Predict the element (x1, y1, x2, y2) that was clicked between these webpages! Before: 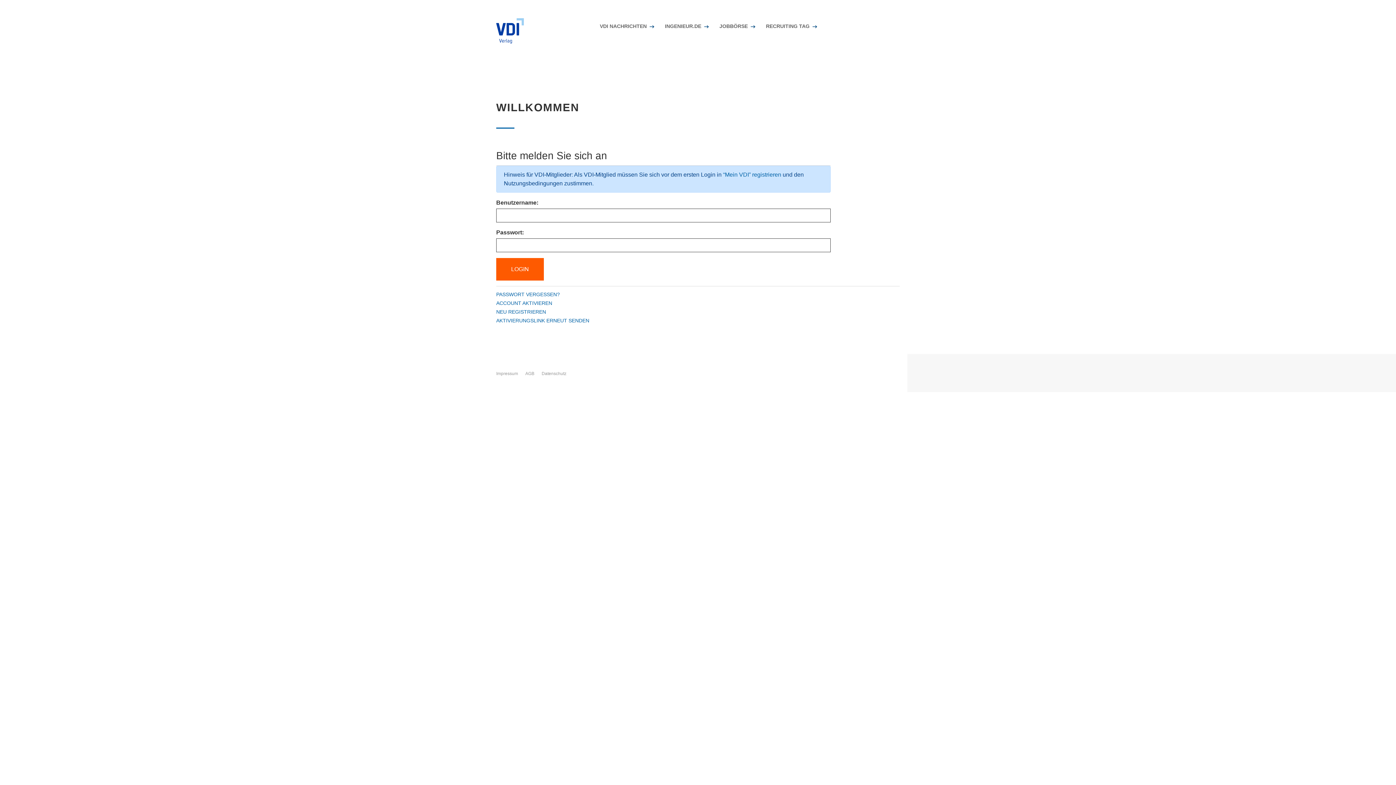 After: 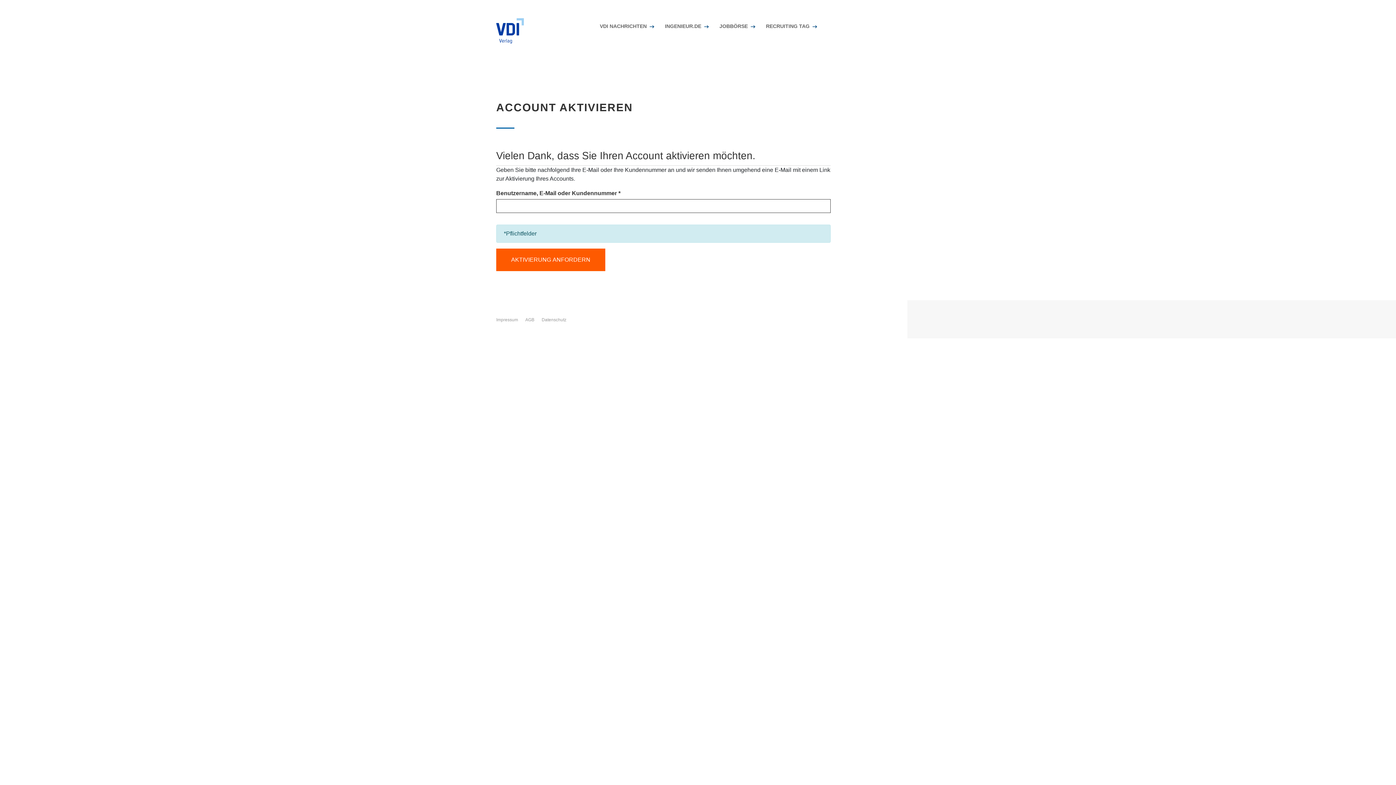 Action: bbox: (496, 300, 552, 306) label: ACCOUNT AKTIVIEREN